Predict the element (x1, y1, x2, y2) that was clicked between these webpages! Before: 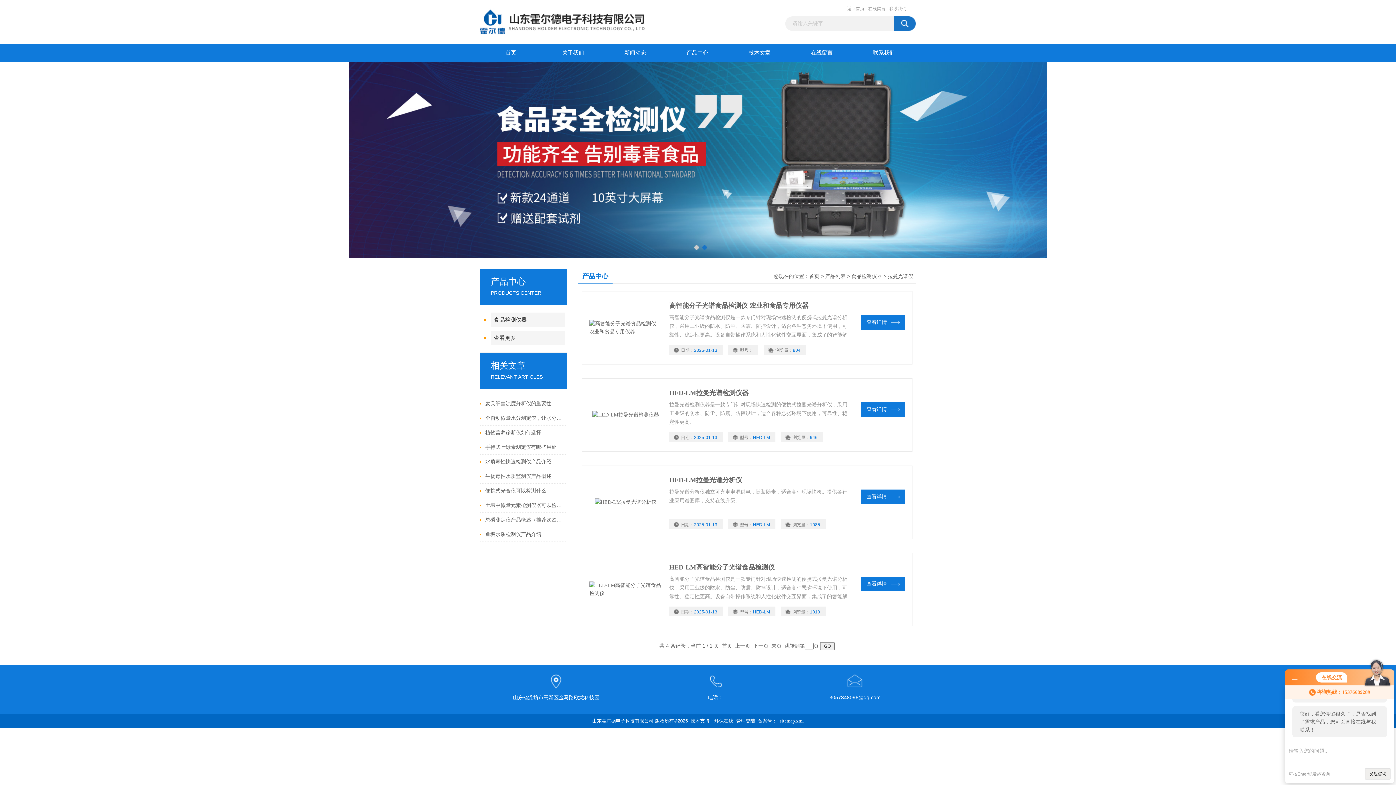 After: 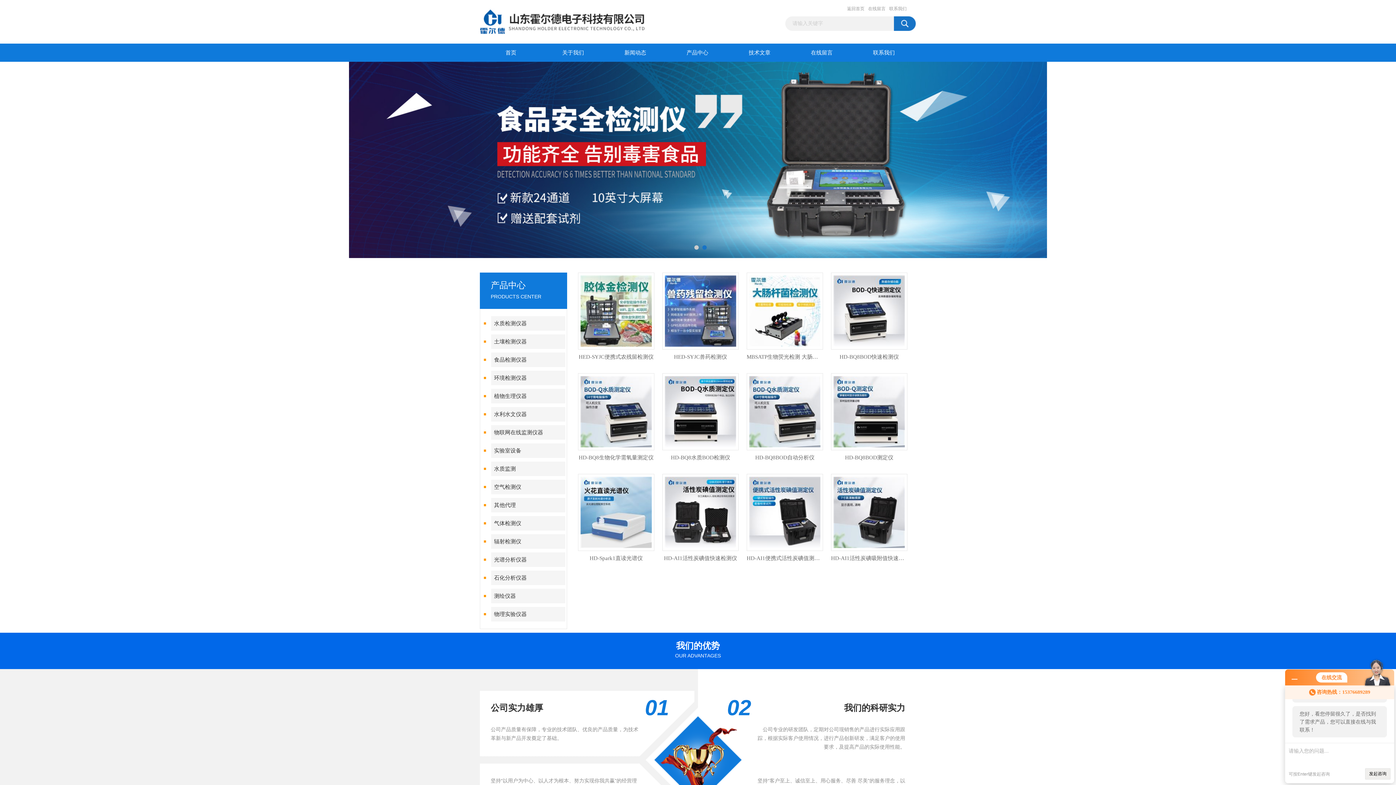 Action: label: 返回首页 bbox: (847, 5, 864, 12)